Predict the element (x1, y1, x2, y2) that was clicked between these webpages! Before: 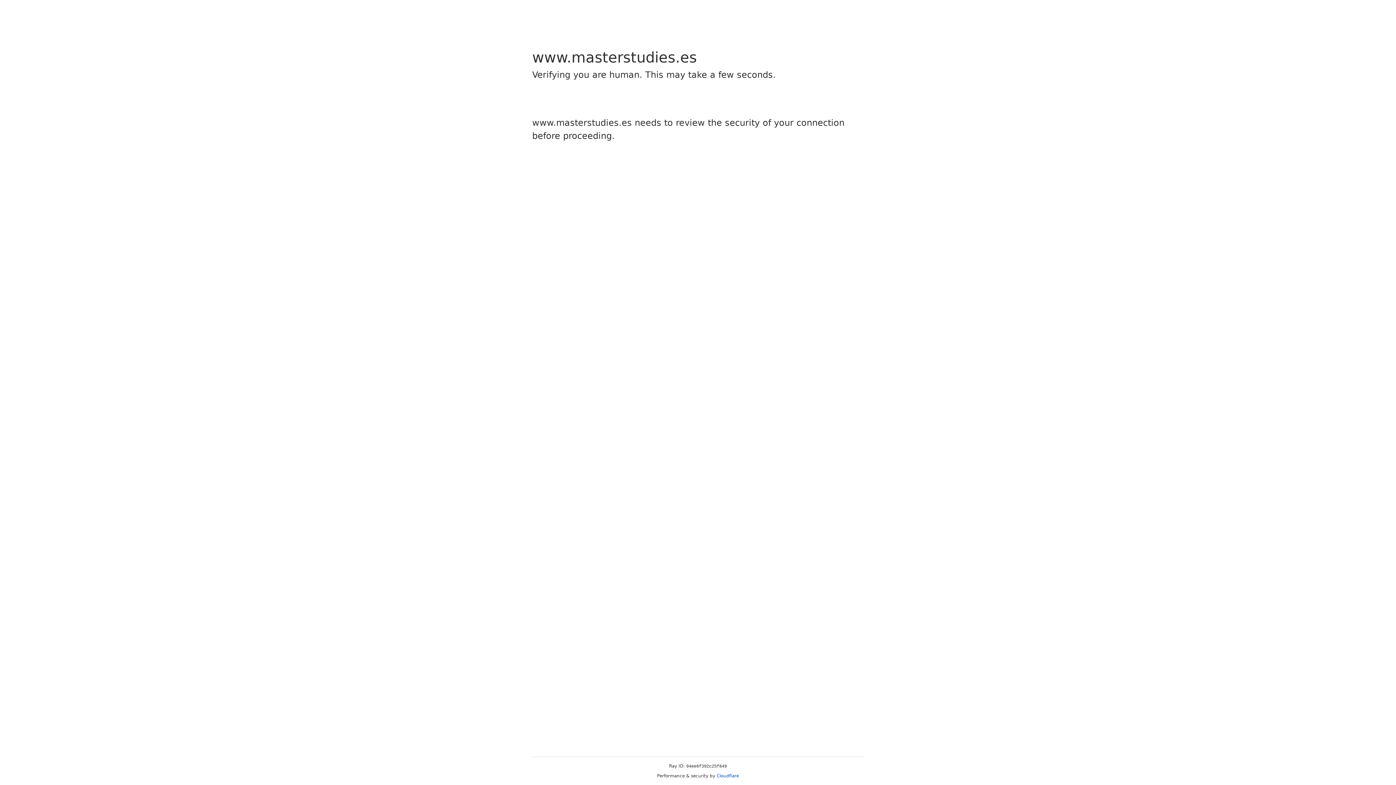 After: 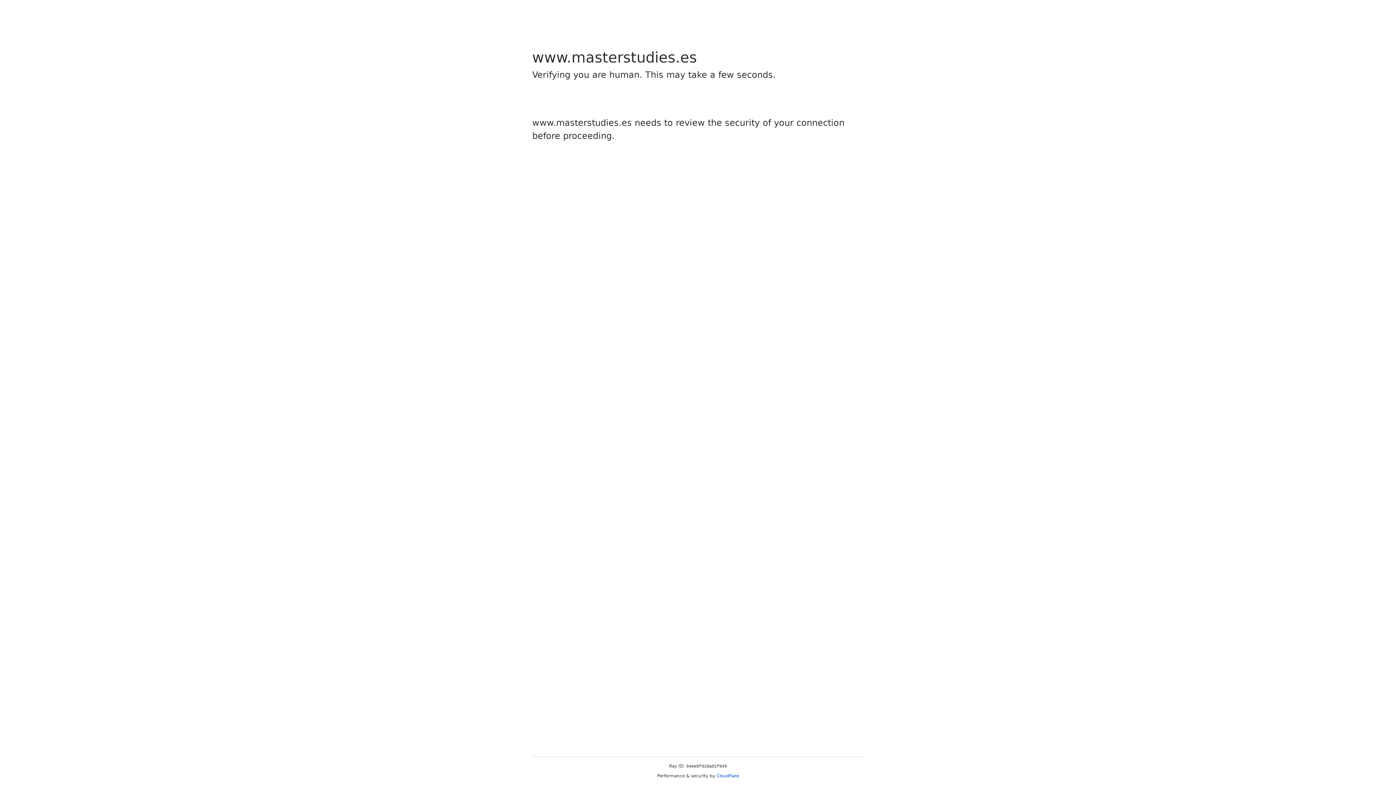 Action: bbox: (716, 773, 739, 778) label: Cloudflare